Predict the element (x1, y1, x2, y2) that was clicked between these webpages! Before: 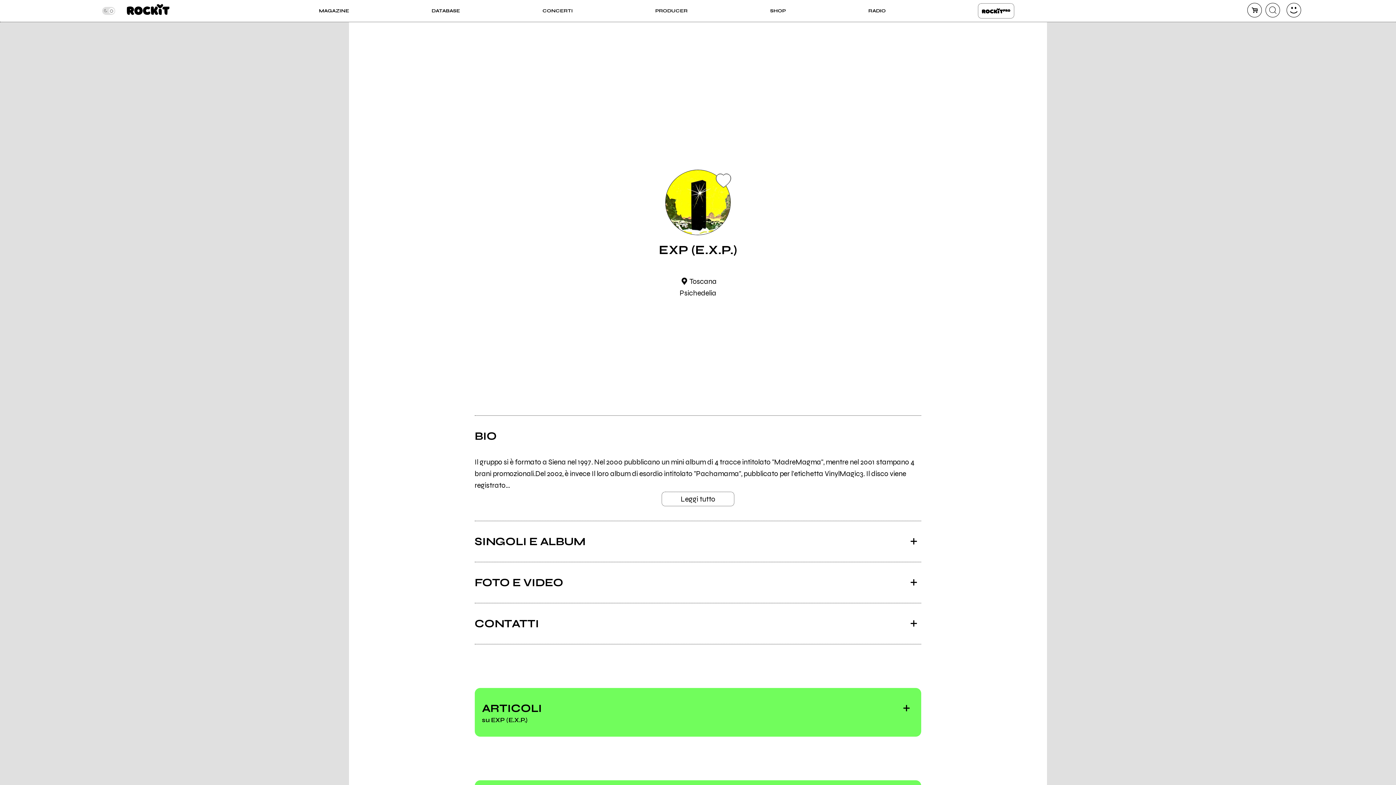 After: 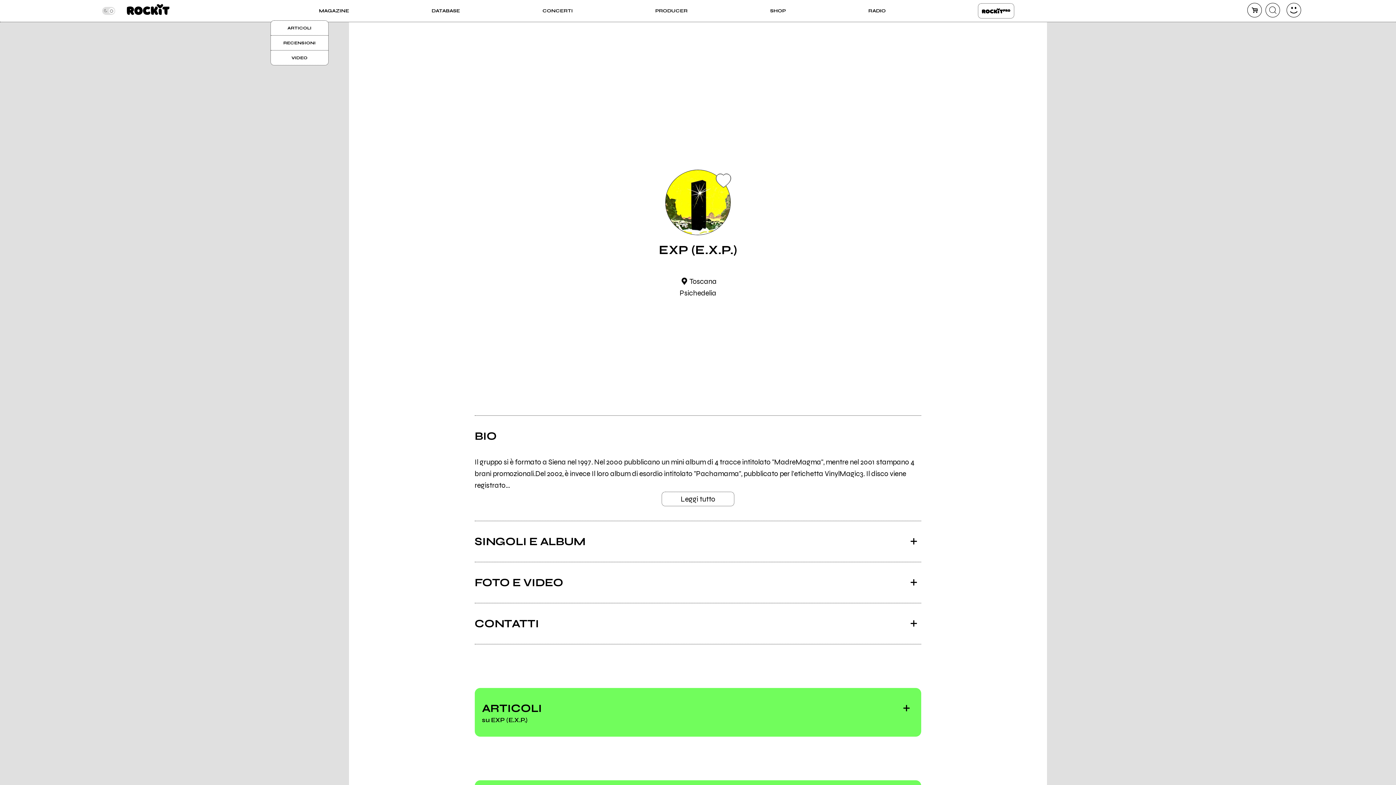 Action: bbox: (319, 7, 349, 14) label: MAGAZINE